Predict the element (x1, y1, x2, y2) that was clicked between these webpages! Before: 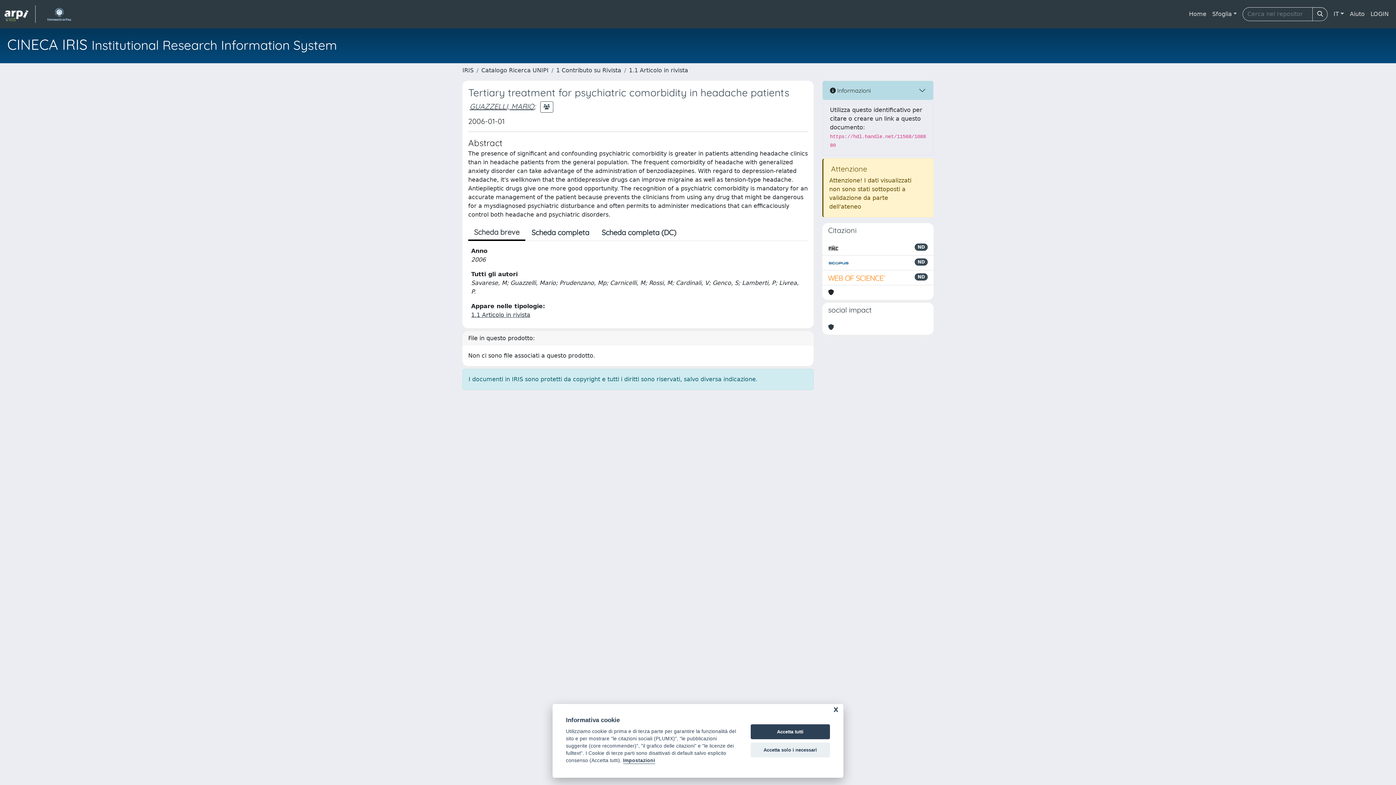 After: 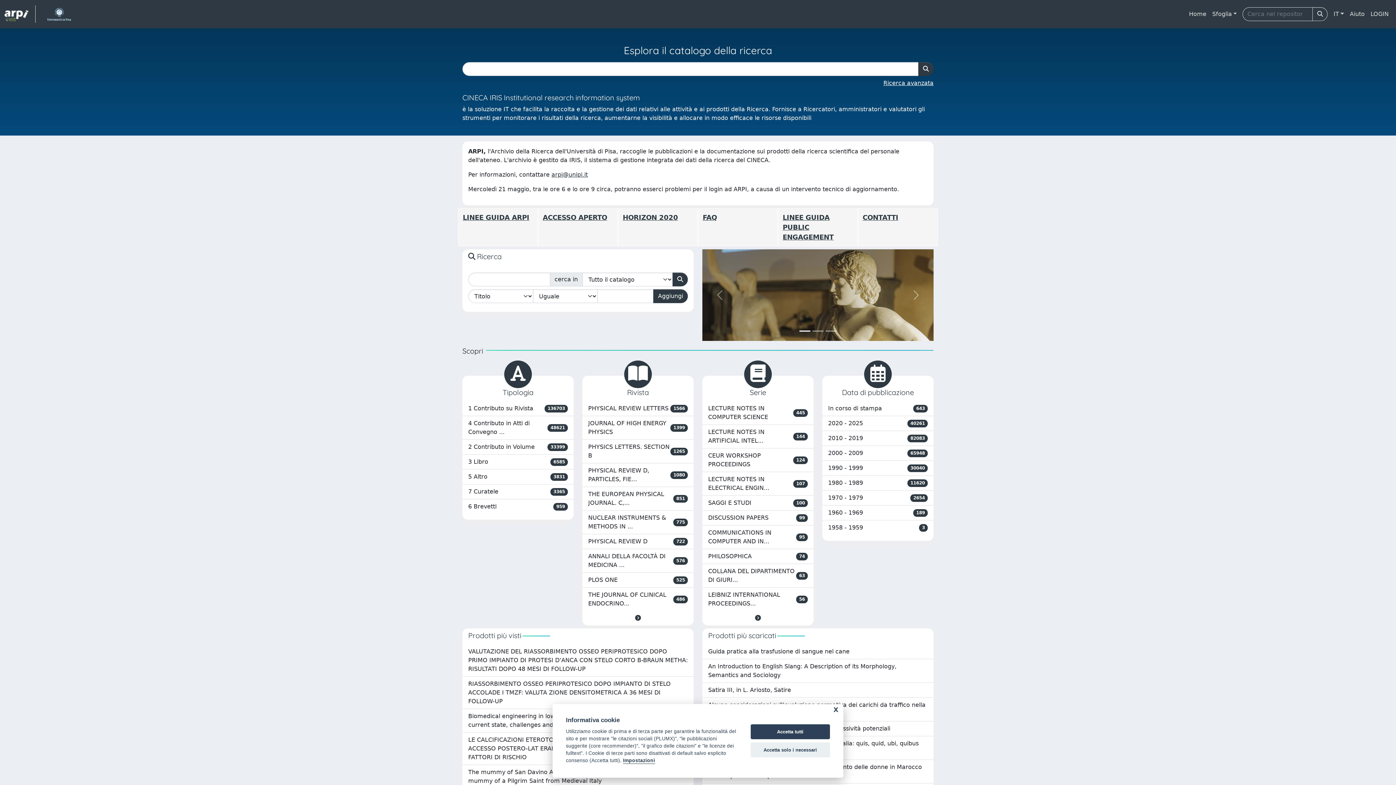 Action: label: Home bbox: (1186, 6, 1209, 21)